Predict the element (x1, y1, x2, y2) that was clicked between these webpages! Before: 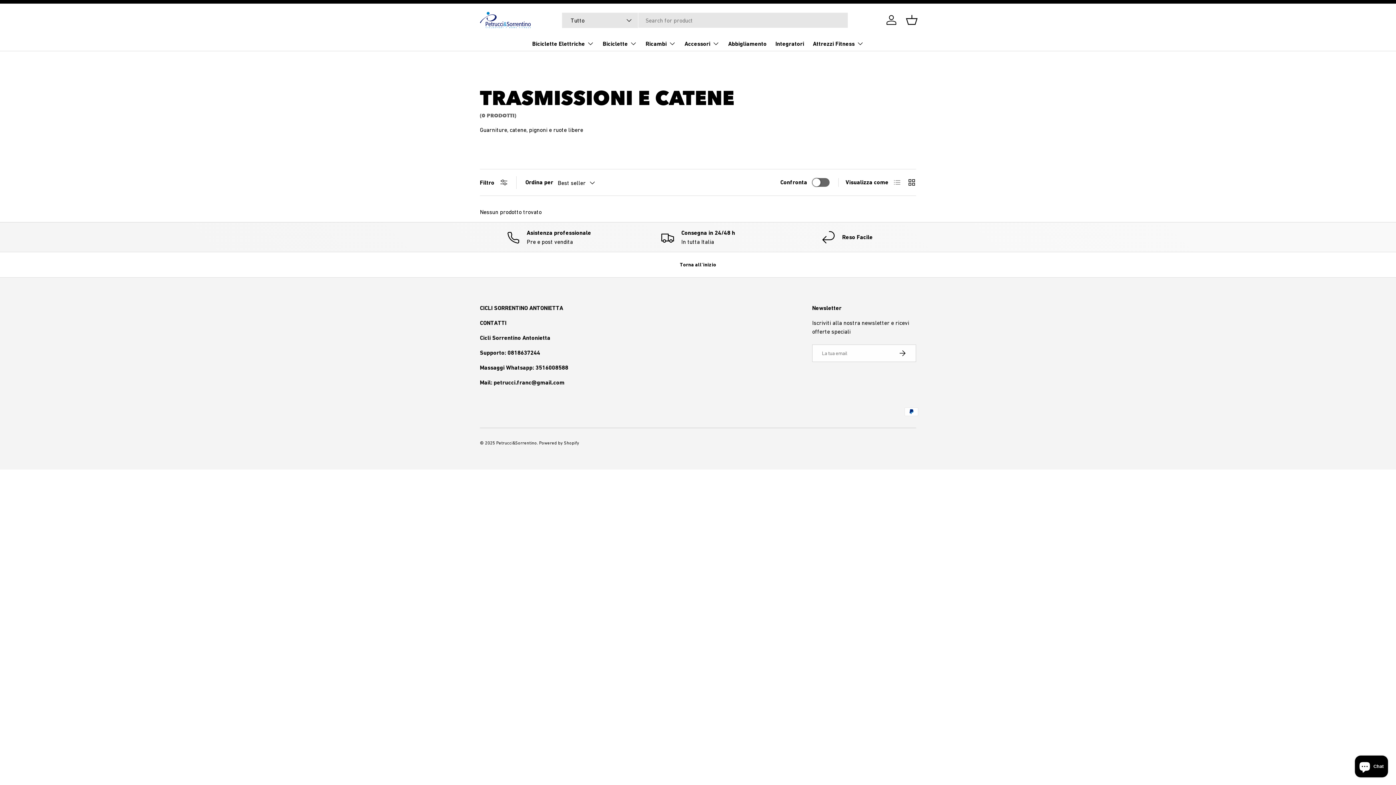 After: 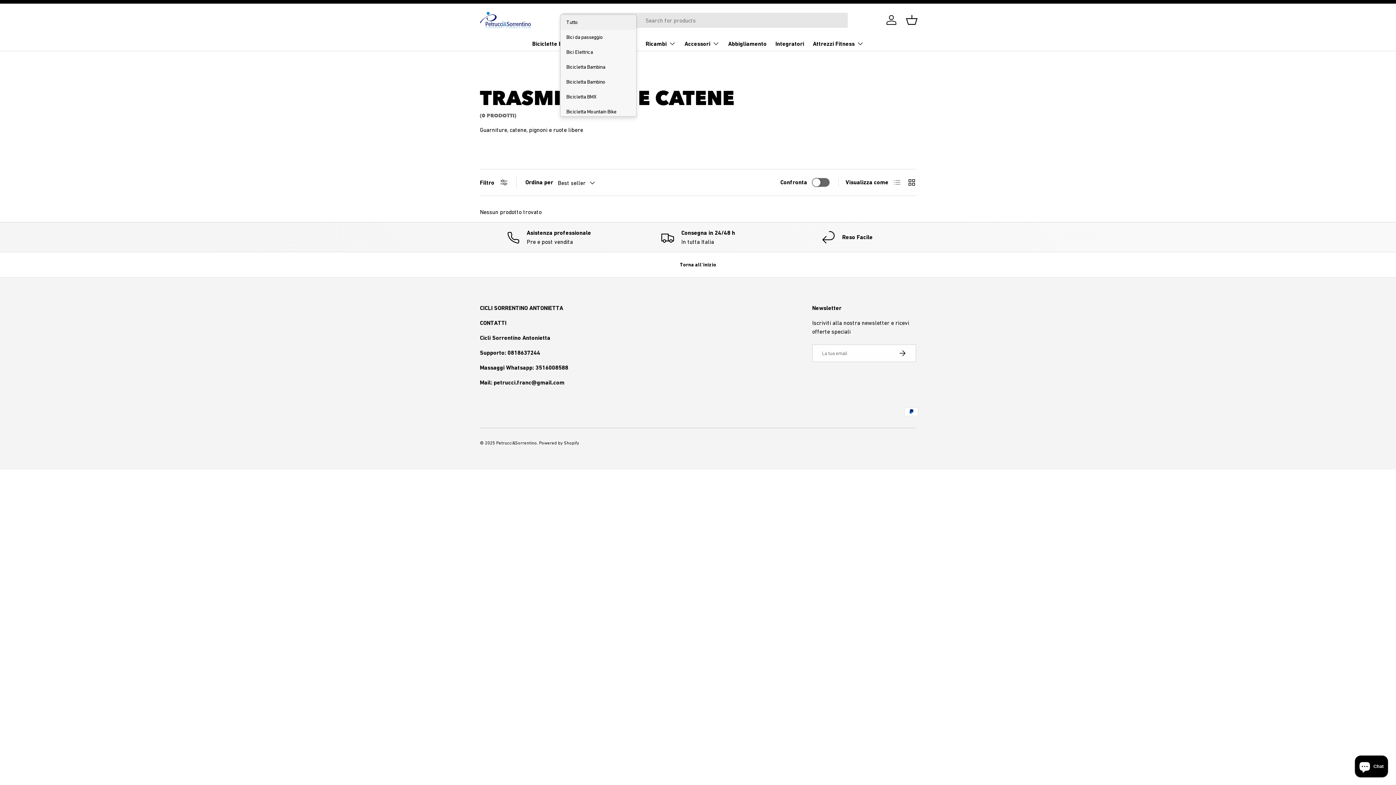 Action: label: Tutto bbox: (562, 12, 638, 27)